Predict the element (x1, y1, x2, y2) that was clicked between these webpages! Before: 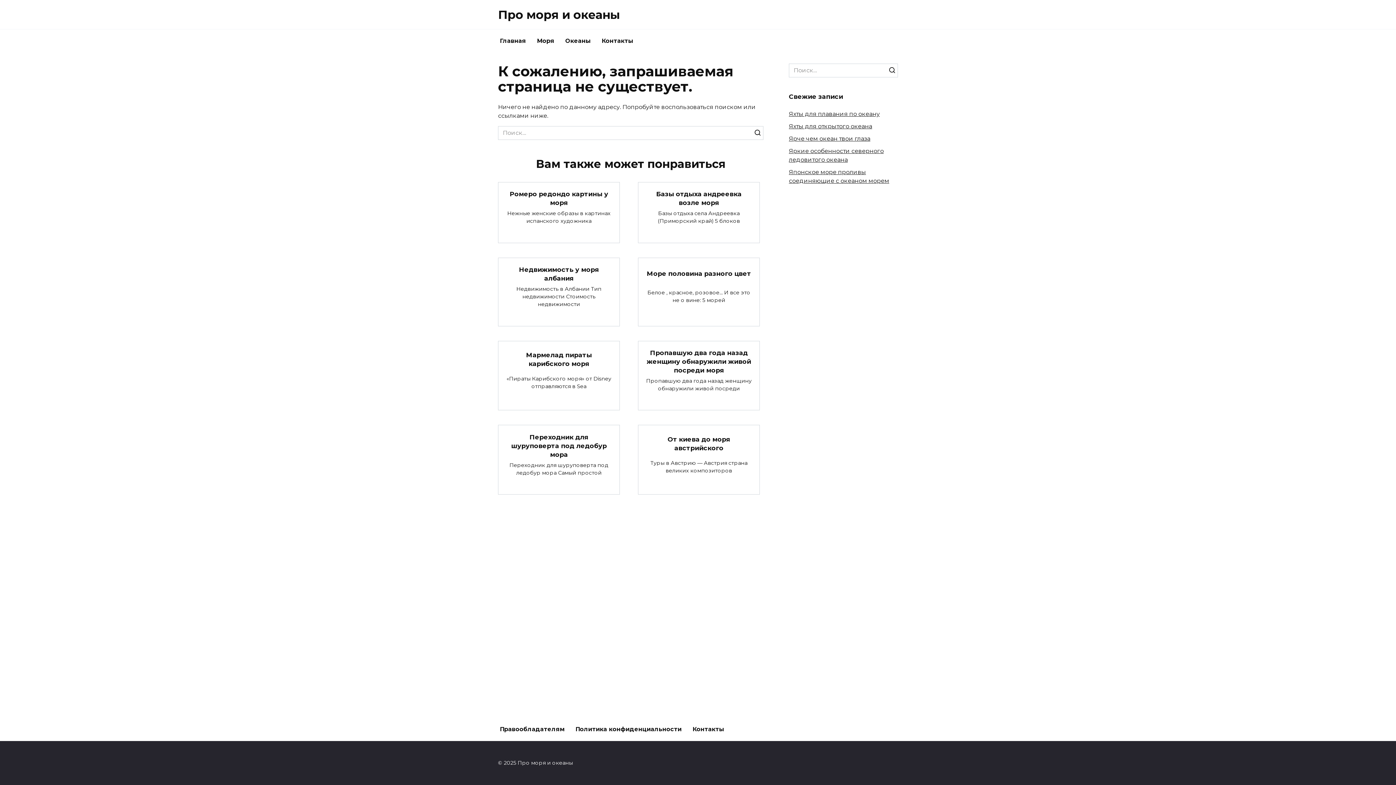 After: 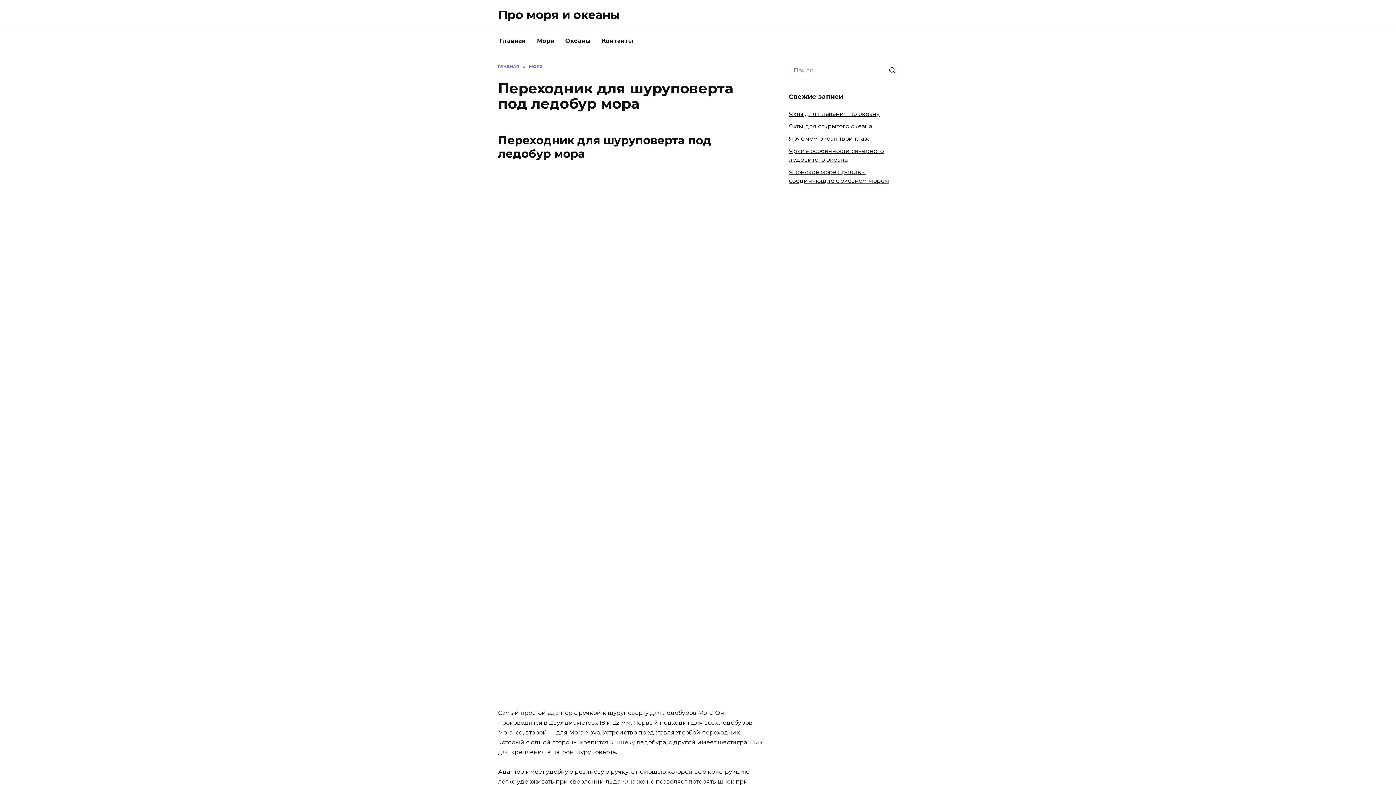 Action: bbox: (511, 432, 606, 458) label: Переходник для шуруповерта под ледобур мора